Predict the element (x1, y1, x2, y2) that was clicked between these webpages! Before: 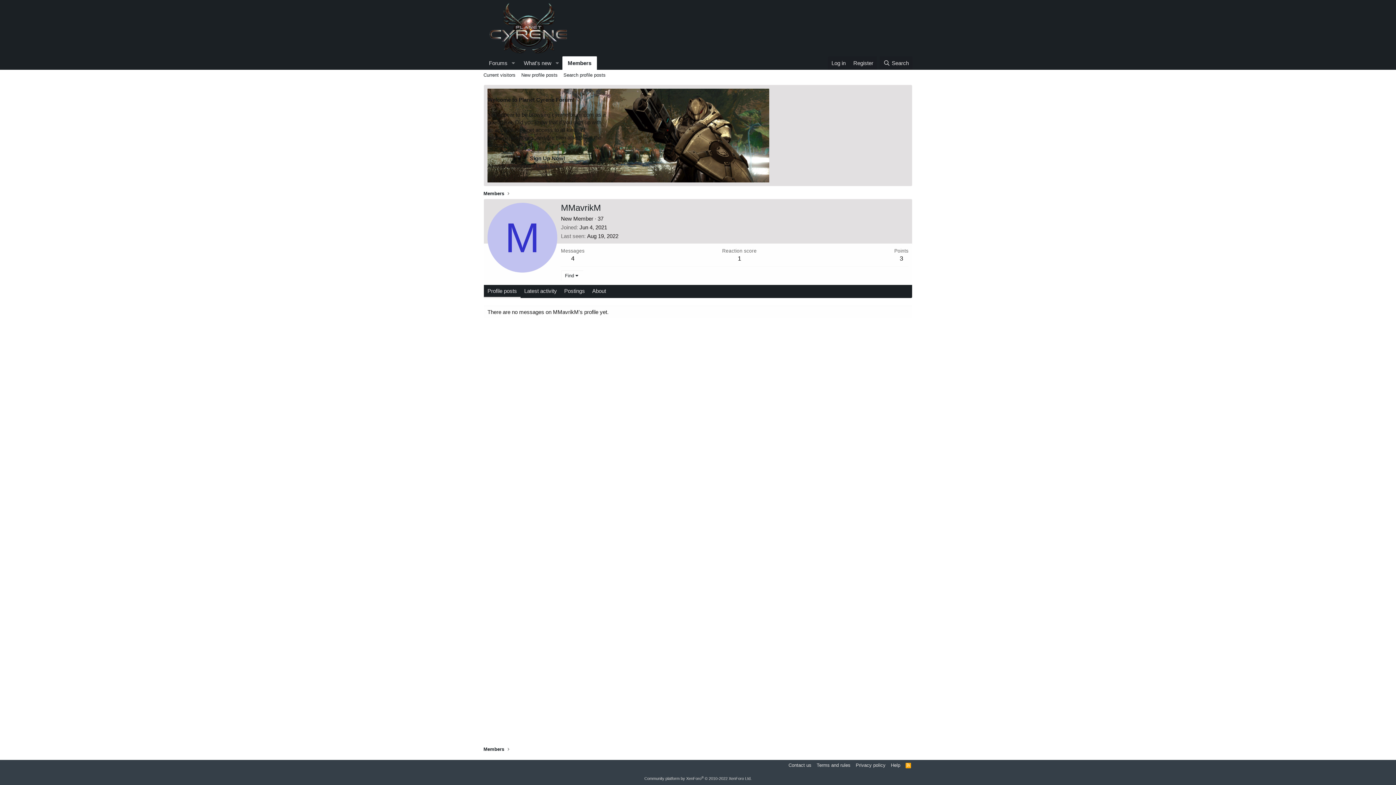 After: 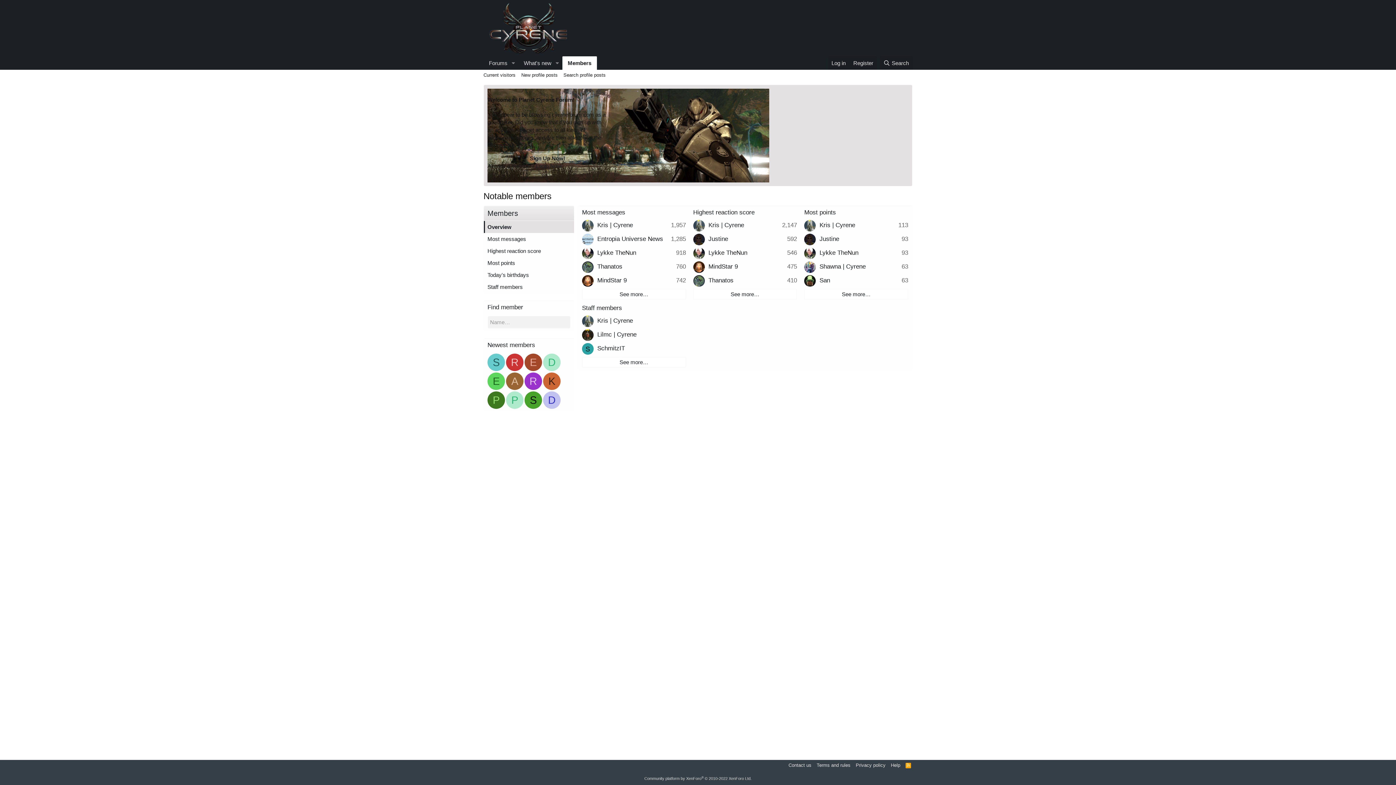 Action: bbox: (562, 56, 597, 69) label: Members